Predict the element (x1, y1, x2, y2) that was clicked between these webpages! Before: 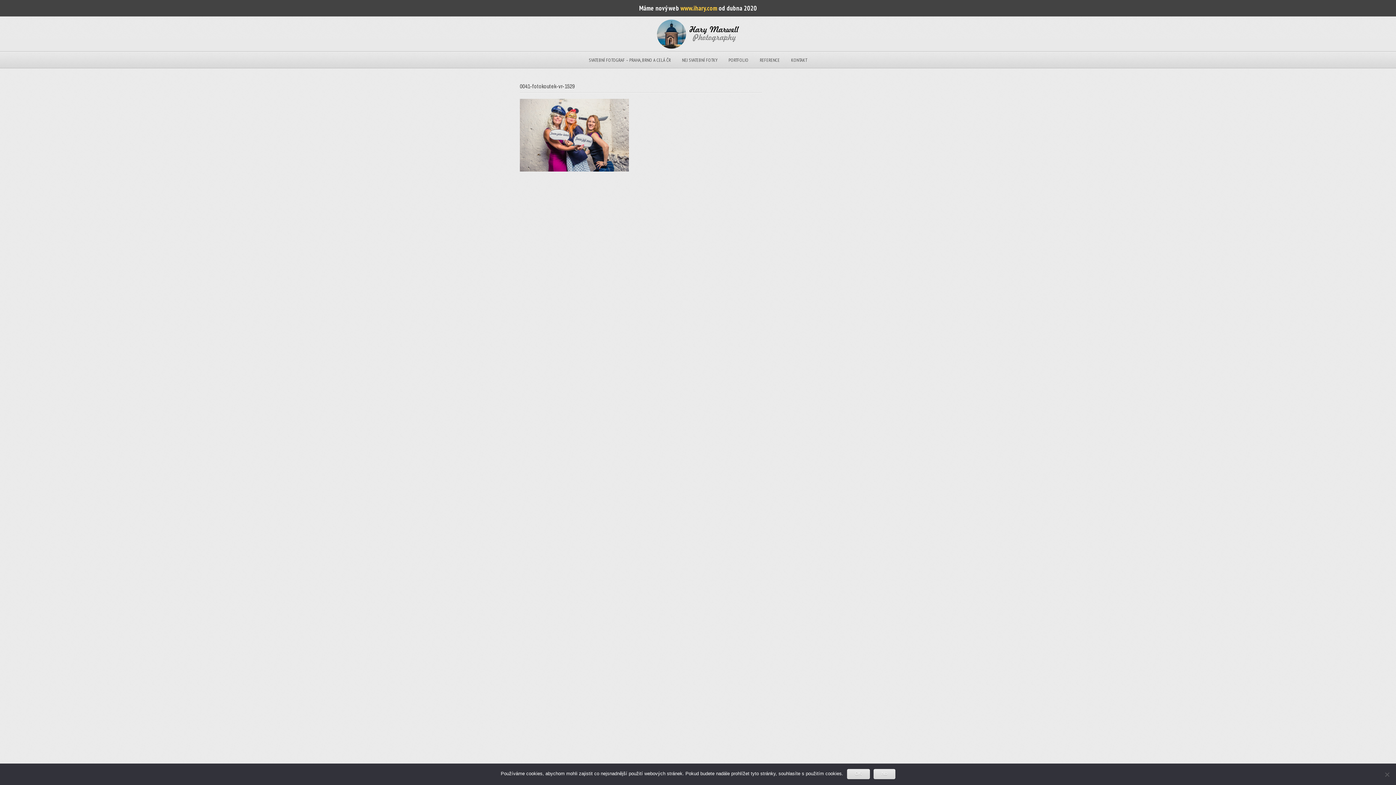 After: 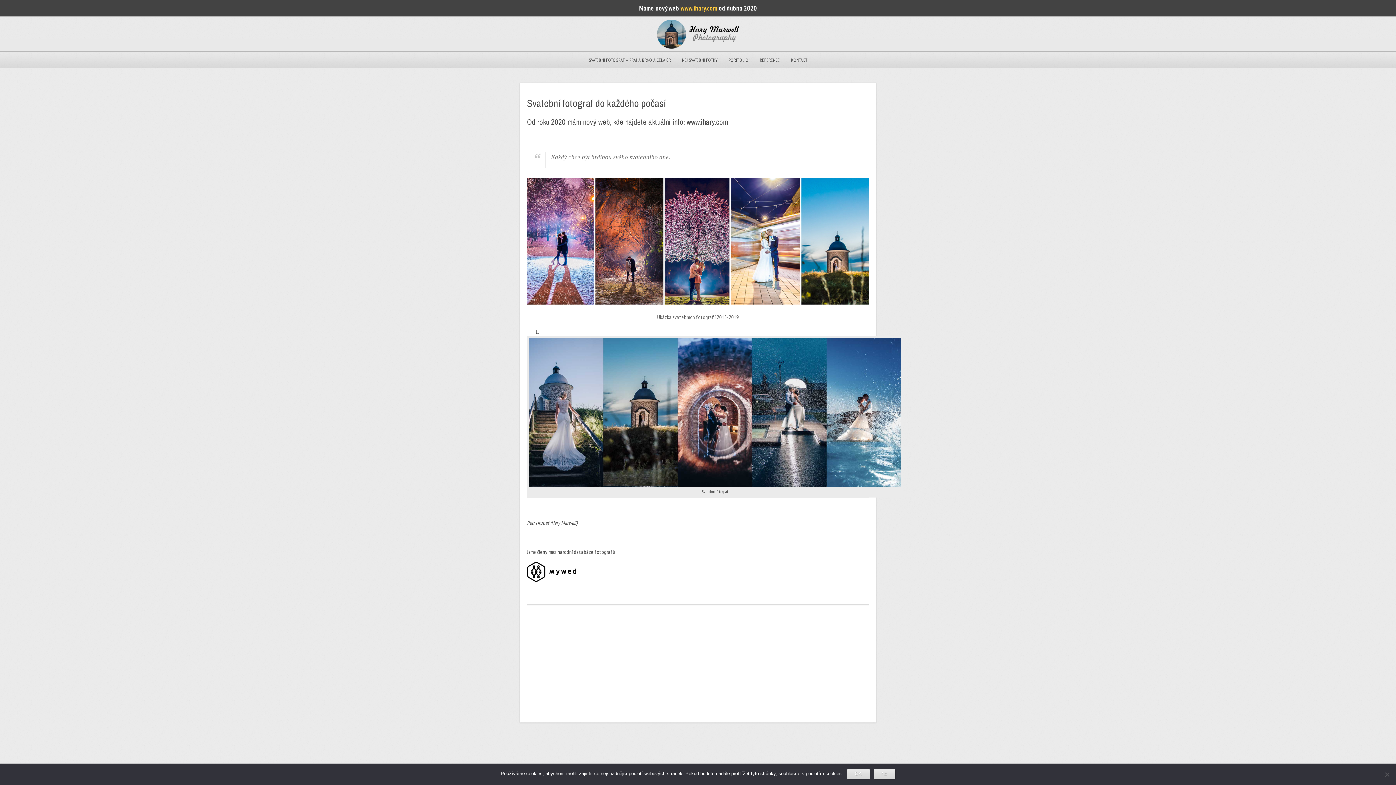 Action: bbox: (657, 43, 739, 50)